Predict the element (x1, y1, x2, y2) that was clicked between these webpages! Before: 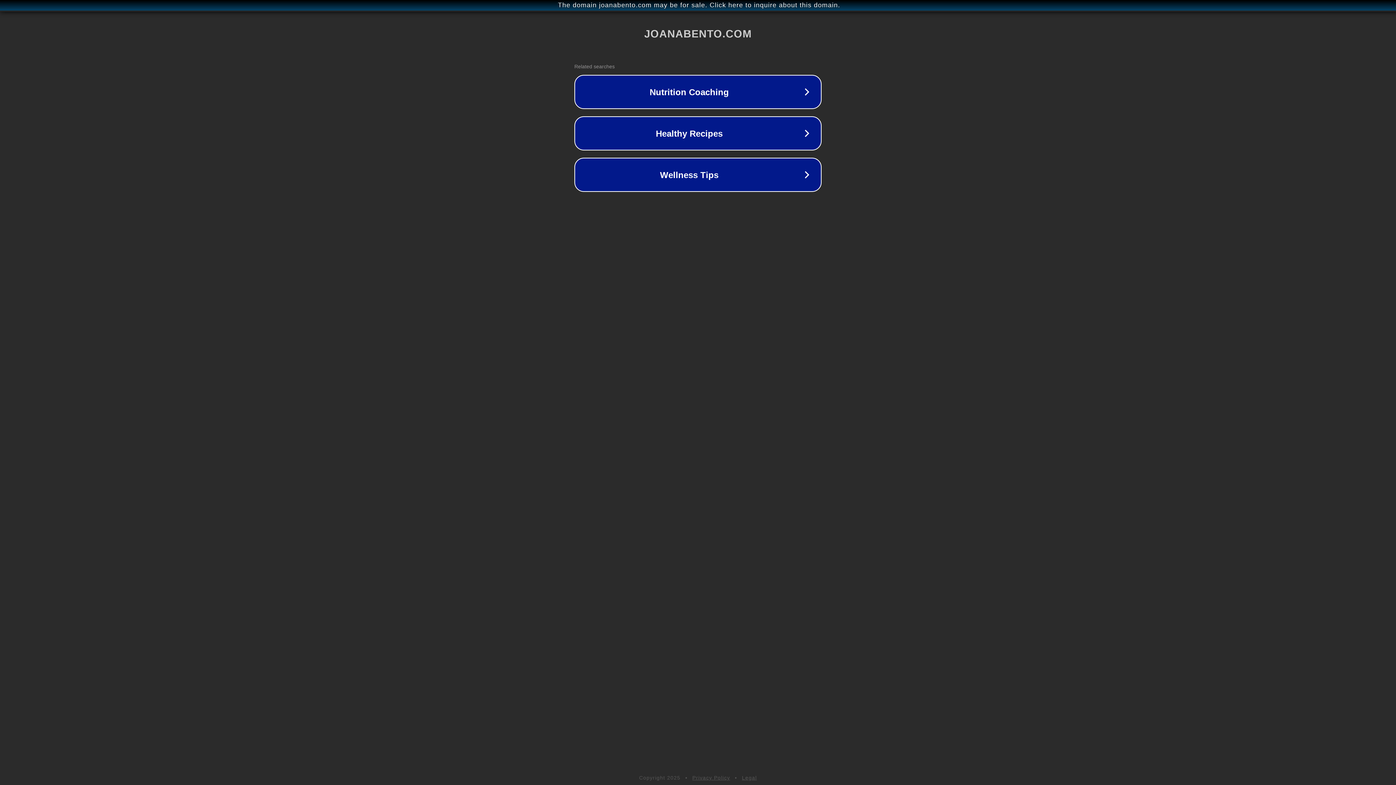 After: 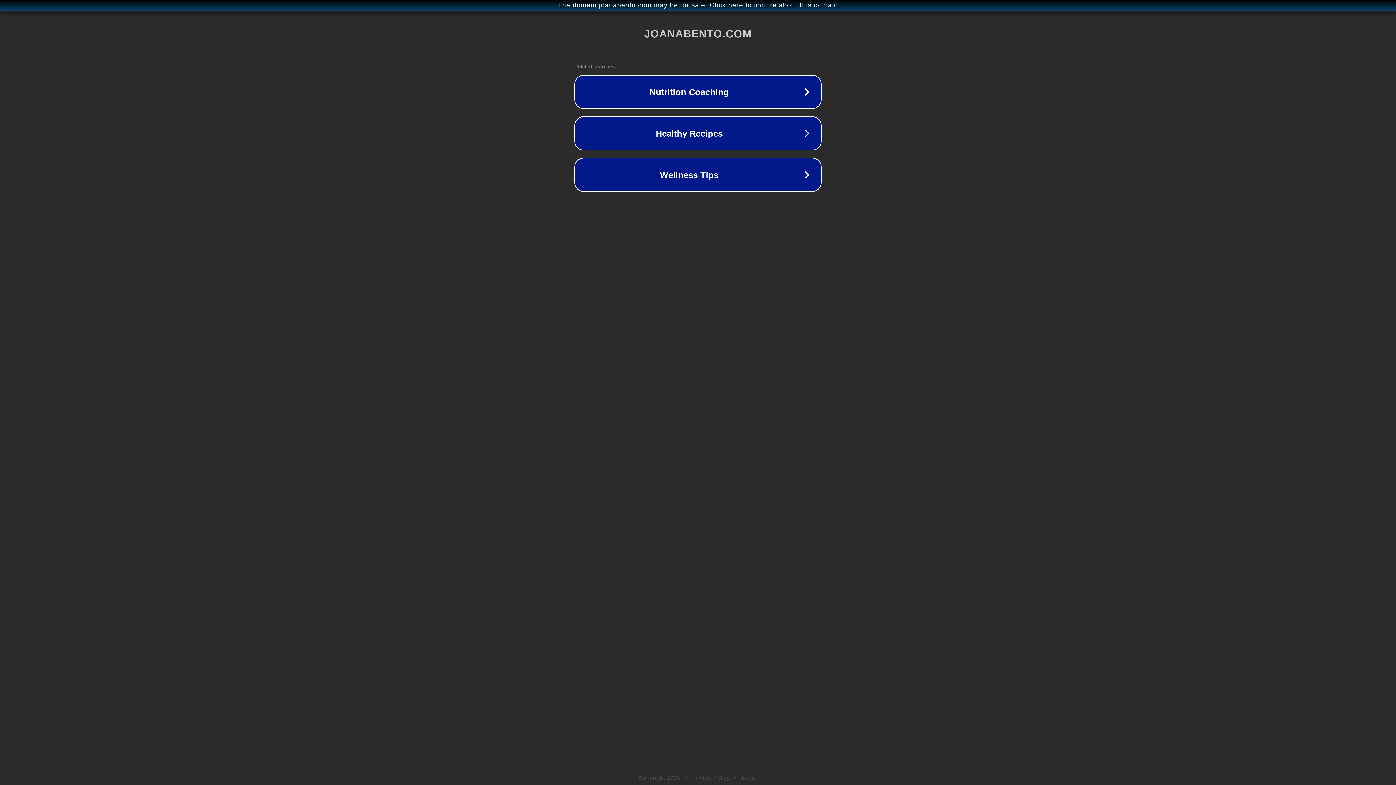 Action: bbox: (692, 775, 730, 781) label: Privacy Policy